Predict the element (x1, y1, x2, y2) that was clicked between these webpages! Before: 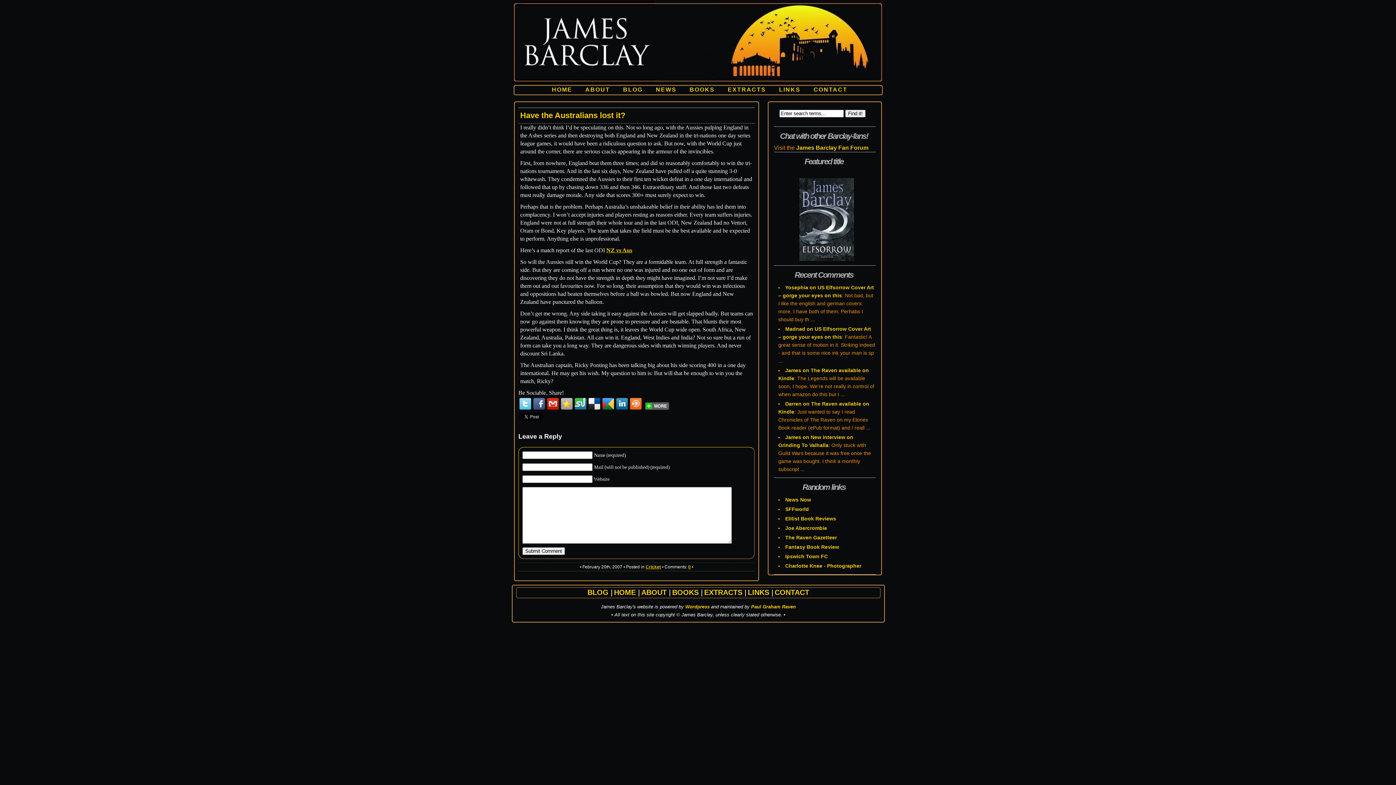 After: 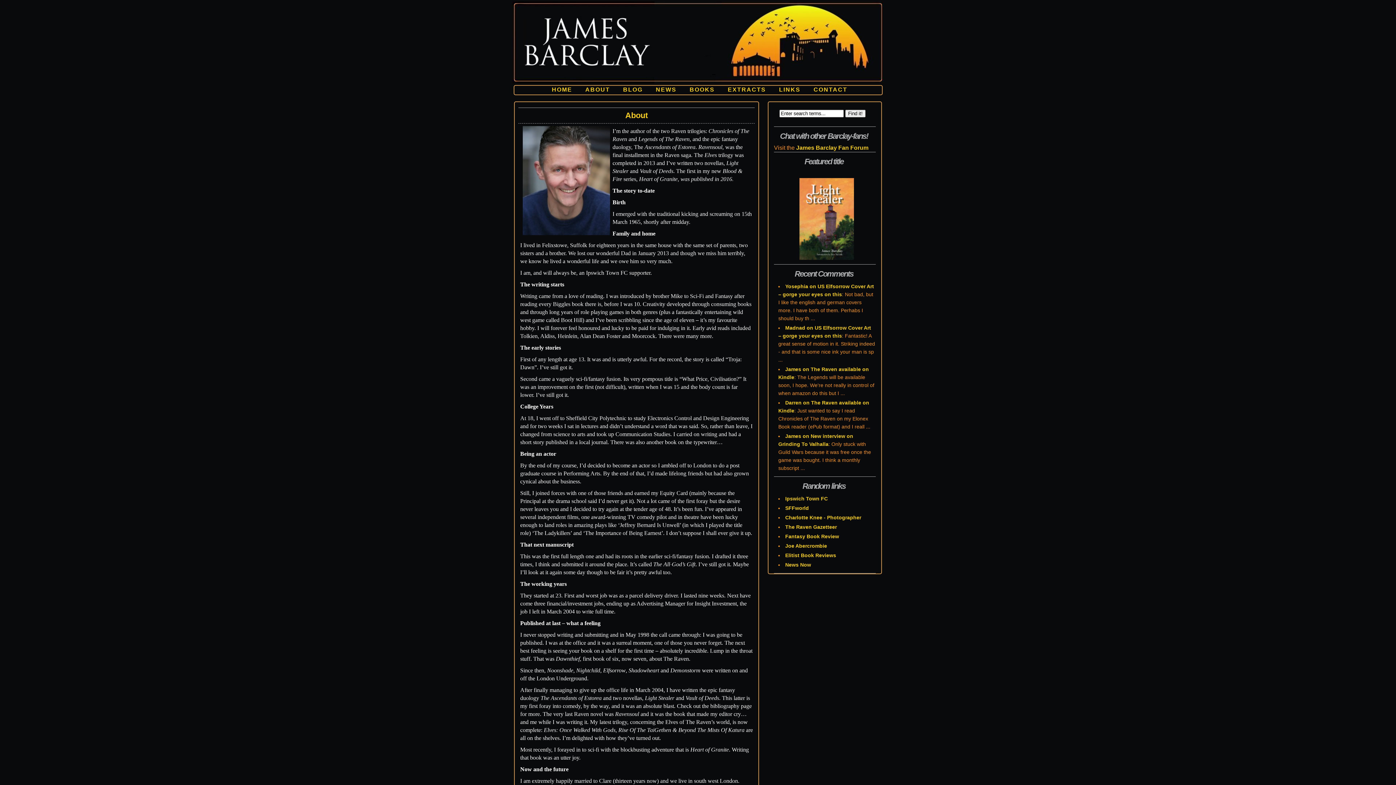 Action: bbox: (641, 588, 666, 596) label: ABOUT